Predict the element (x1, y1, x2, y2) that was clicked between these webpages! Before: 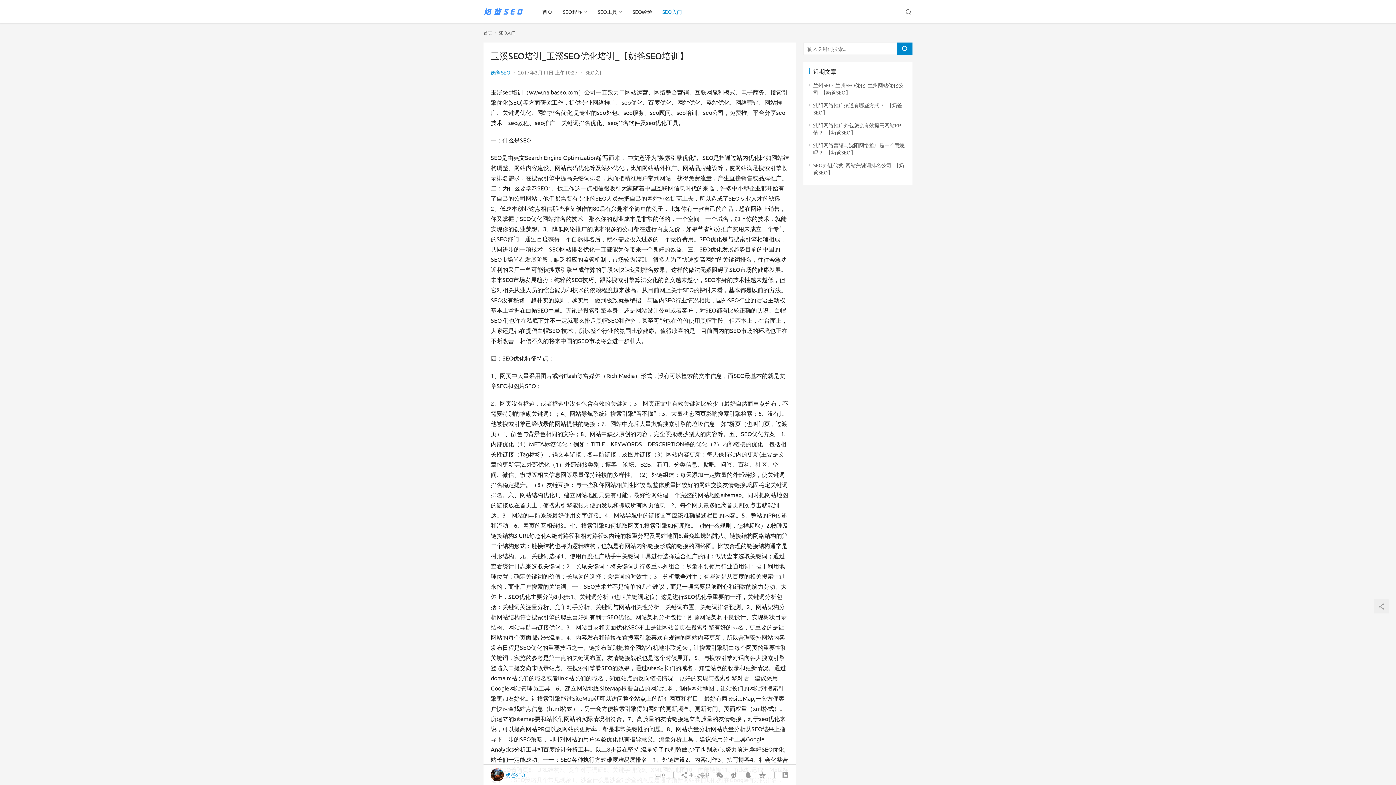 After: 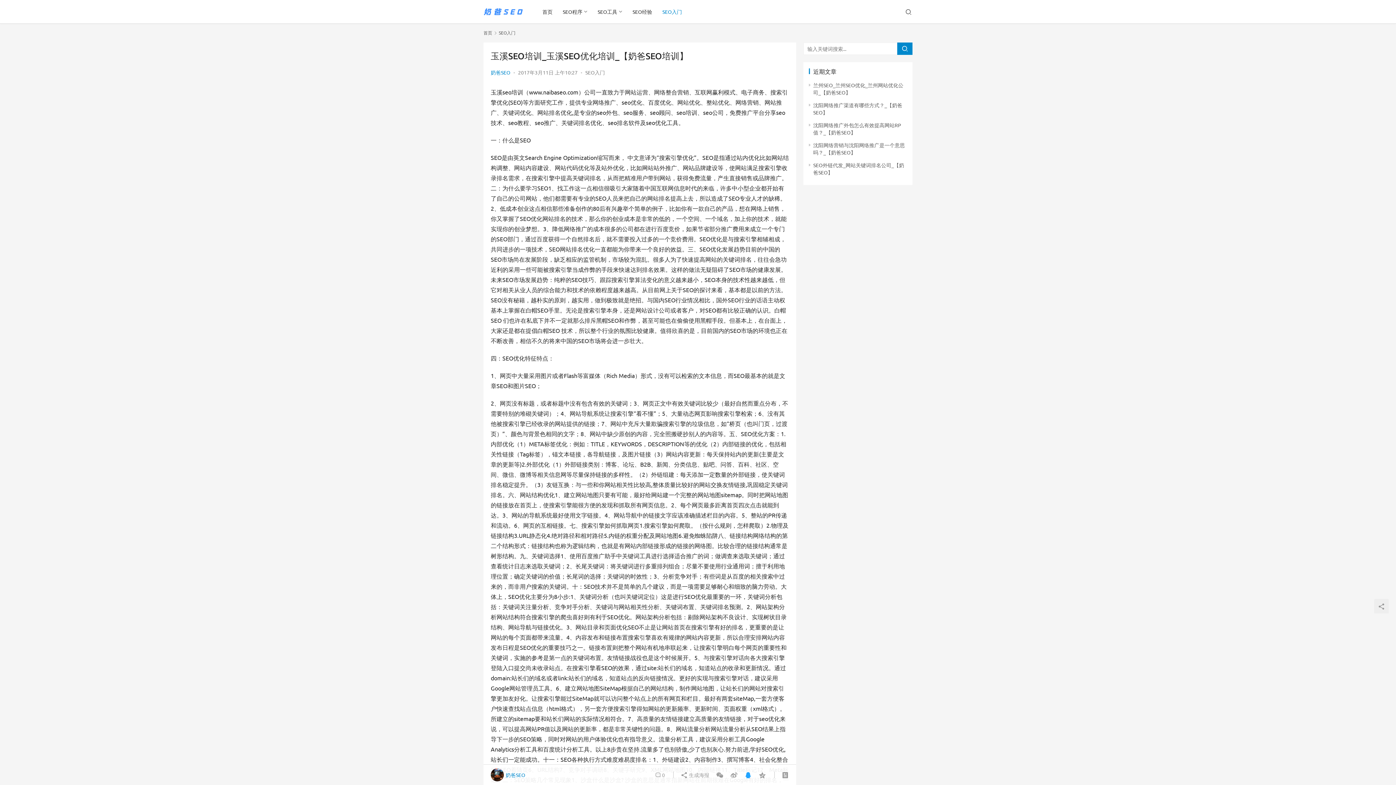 Action: bbox: (741, 768, 754, 781)